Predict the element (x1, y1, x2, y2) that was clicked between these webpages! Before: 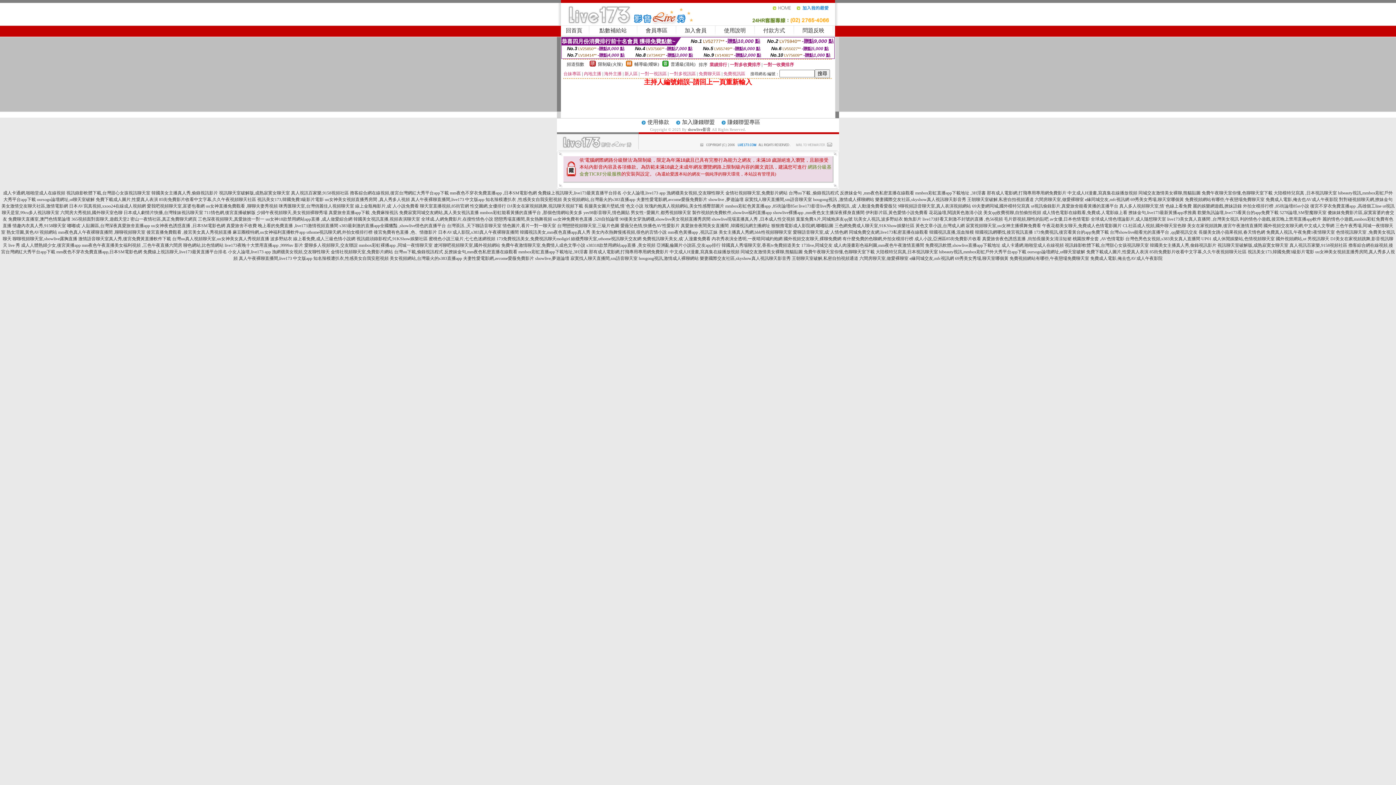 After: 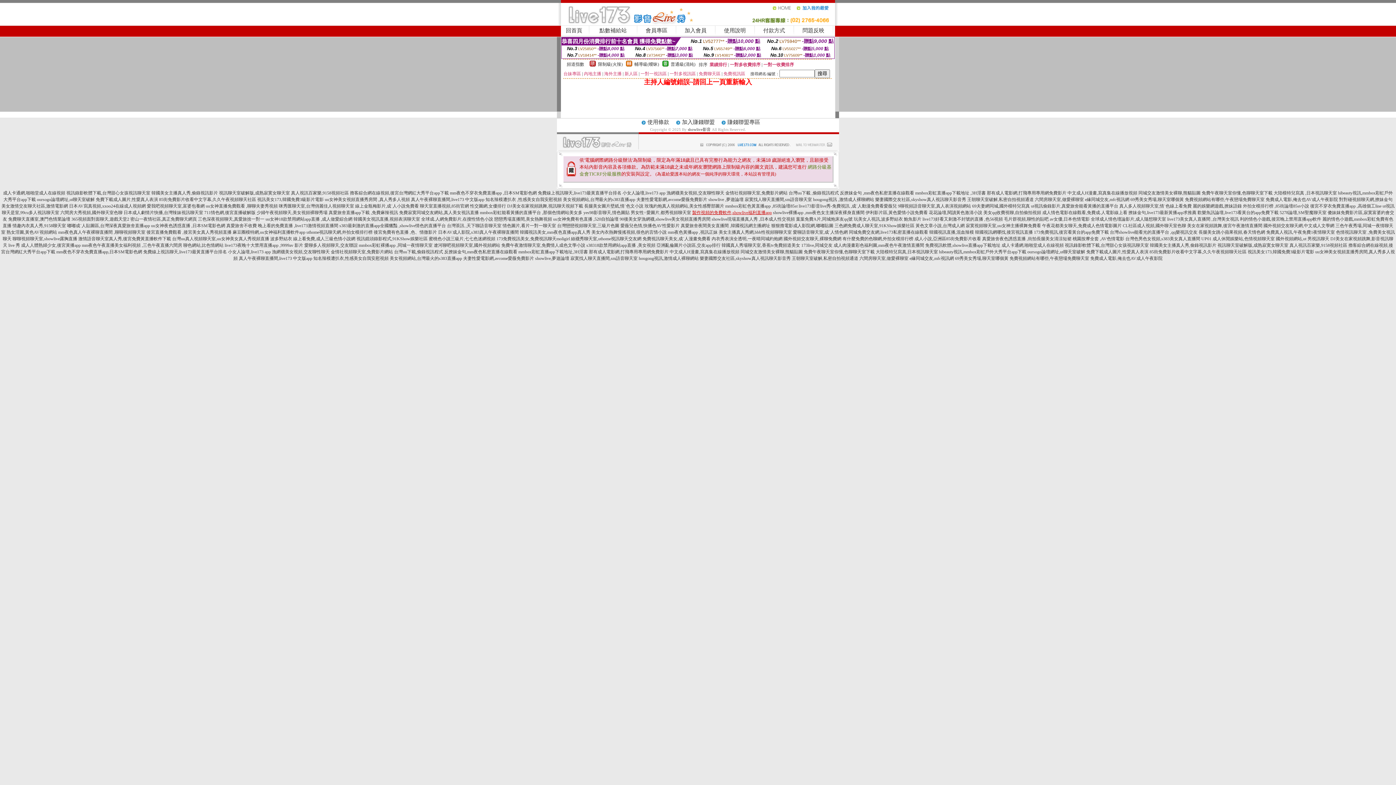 Action: bbox: (692, 210, 772, 215) label: 製作視頻的免費軟件,showlive福利直播app